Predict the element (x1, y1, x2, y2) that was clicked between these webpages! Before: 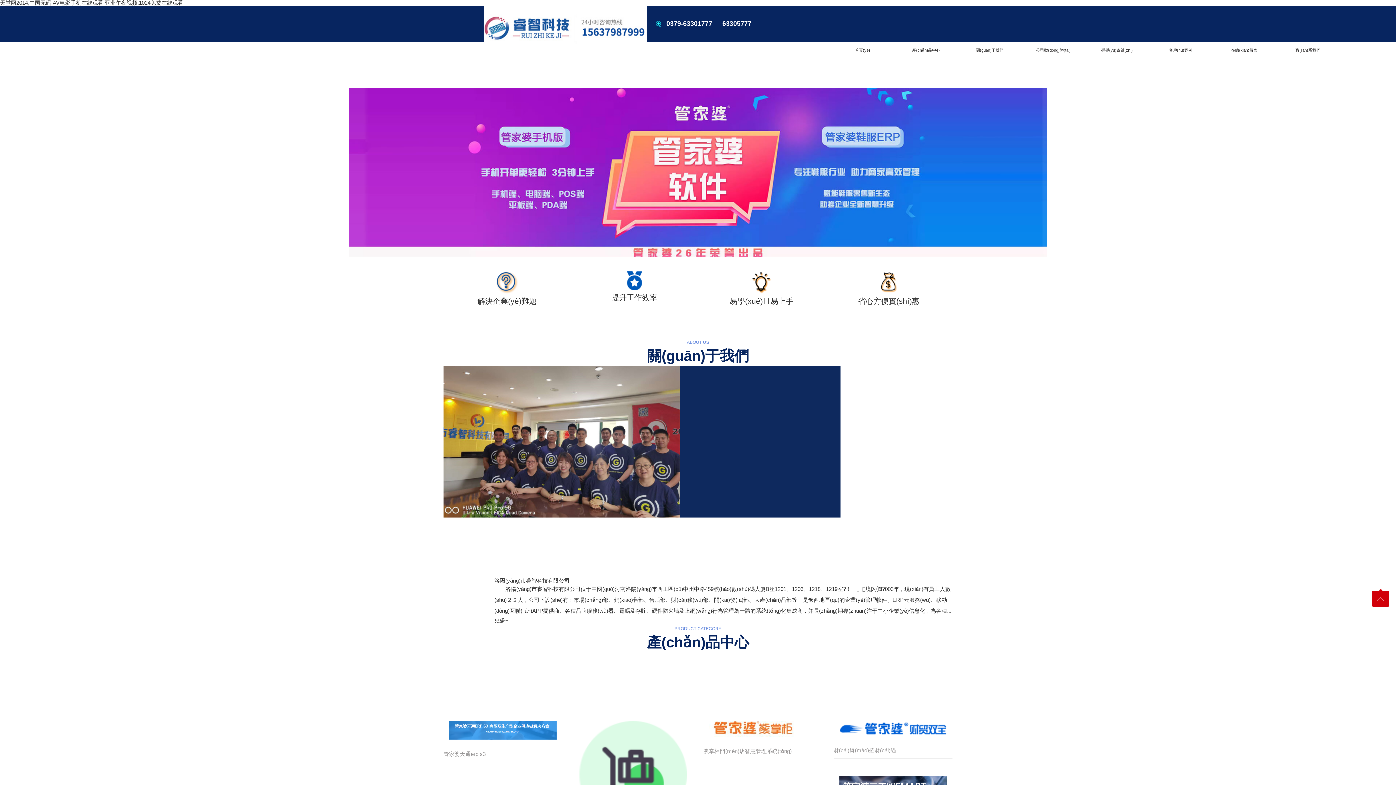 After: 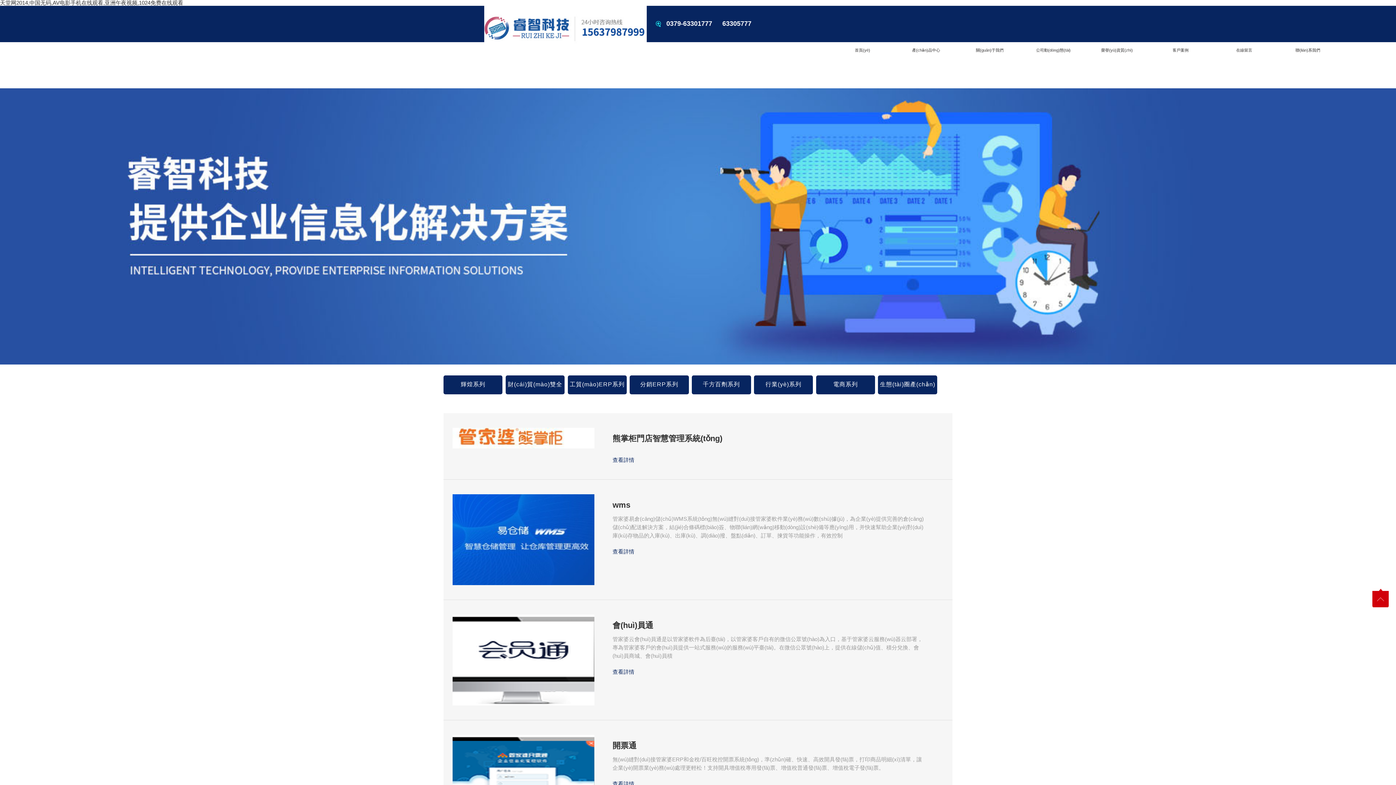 Action: bbox: (499, 680, 584, 693) label: 生態(tài)圈產(chǎn)品